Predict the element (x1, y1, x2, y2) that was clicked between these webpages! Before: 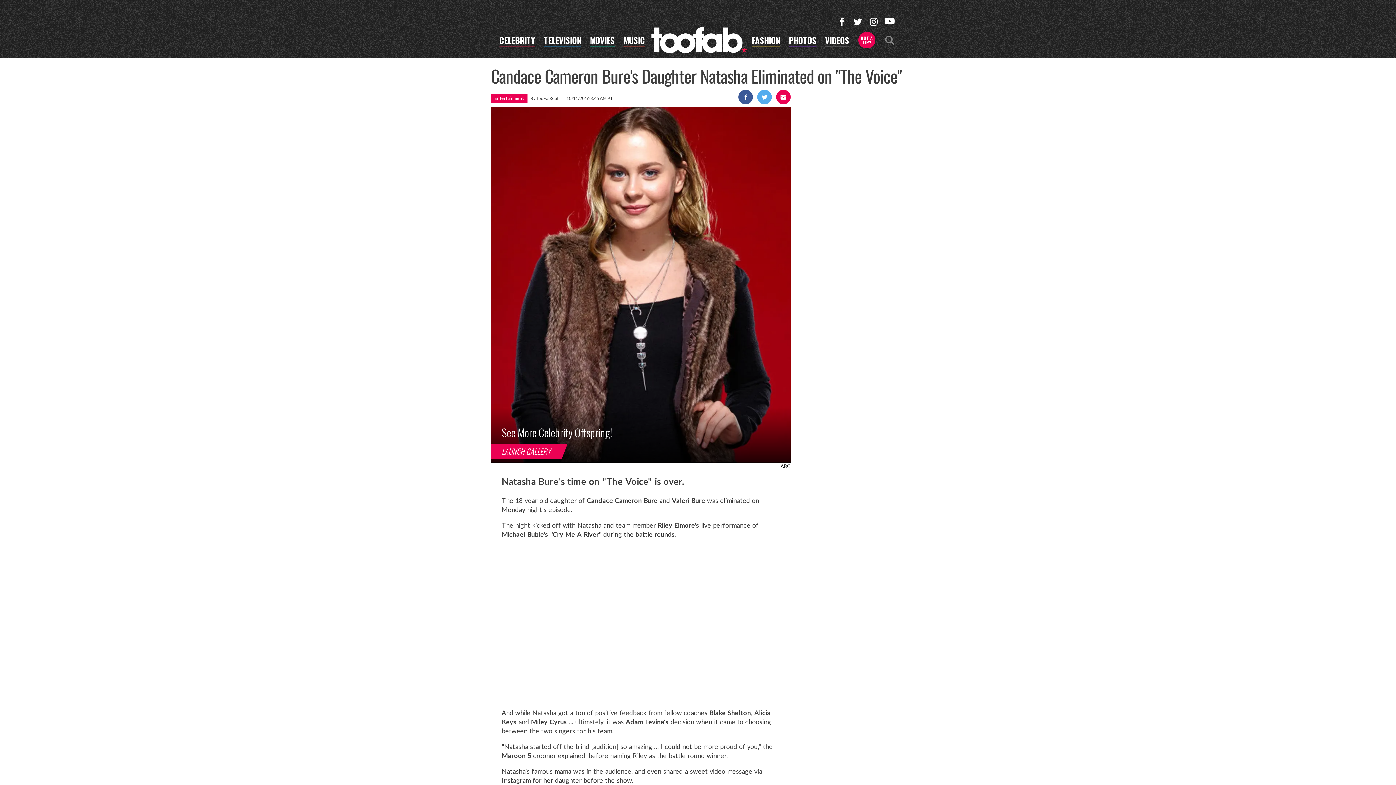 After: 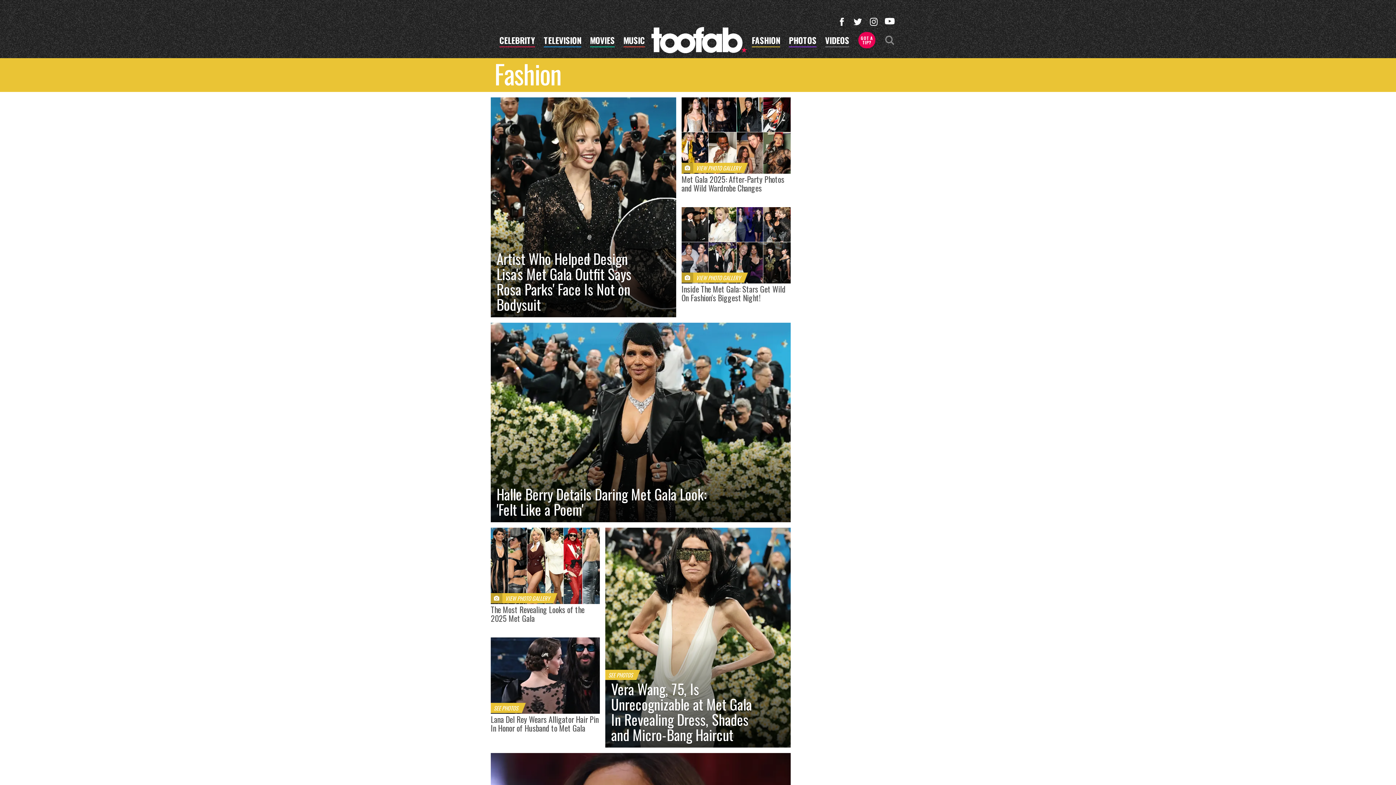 Action: bbox: (751, 36, 780, 47) label: FASHION